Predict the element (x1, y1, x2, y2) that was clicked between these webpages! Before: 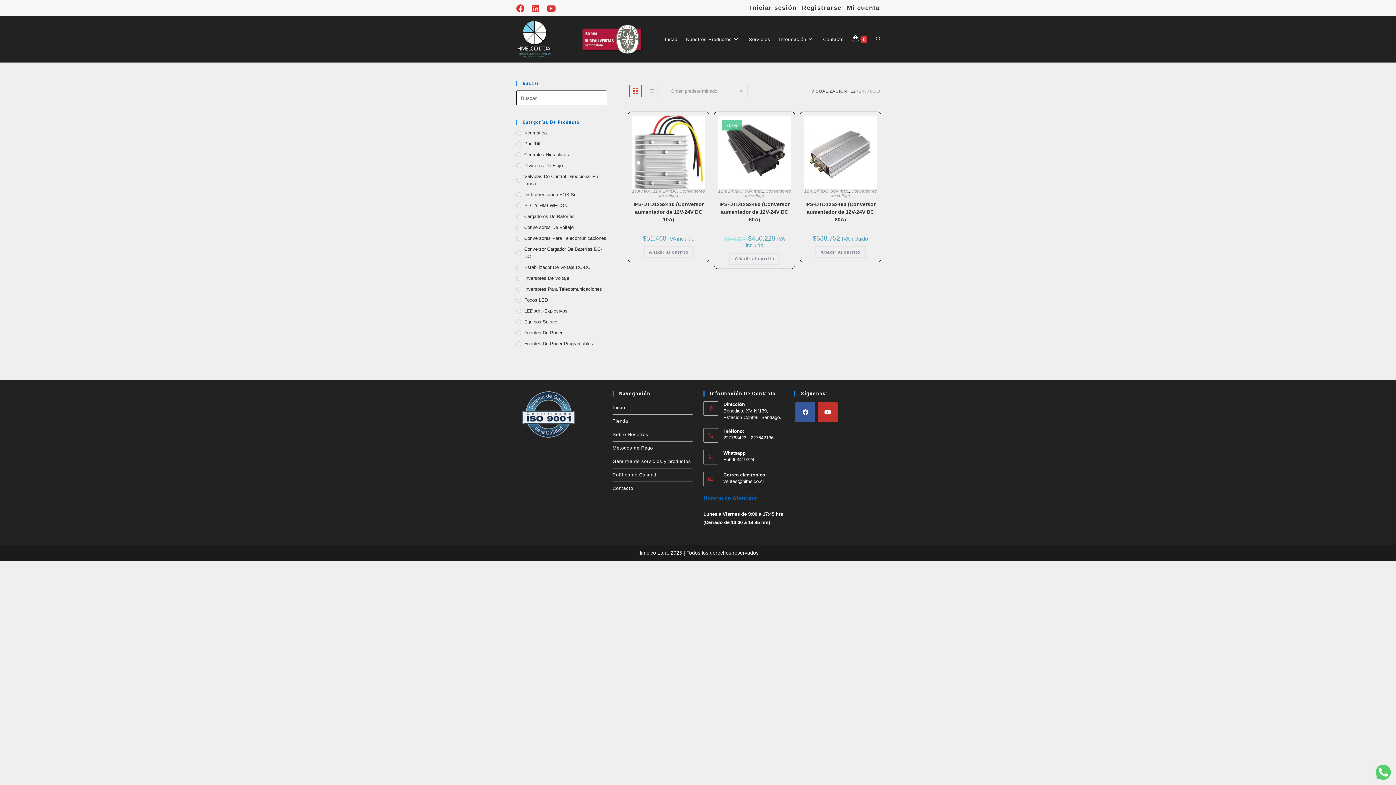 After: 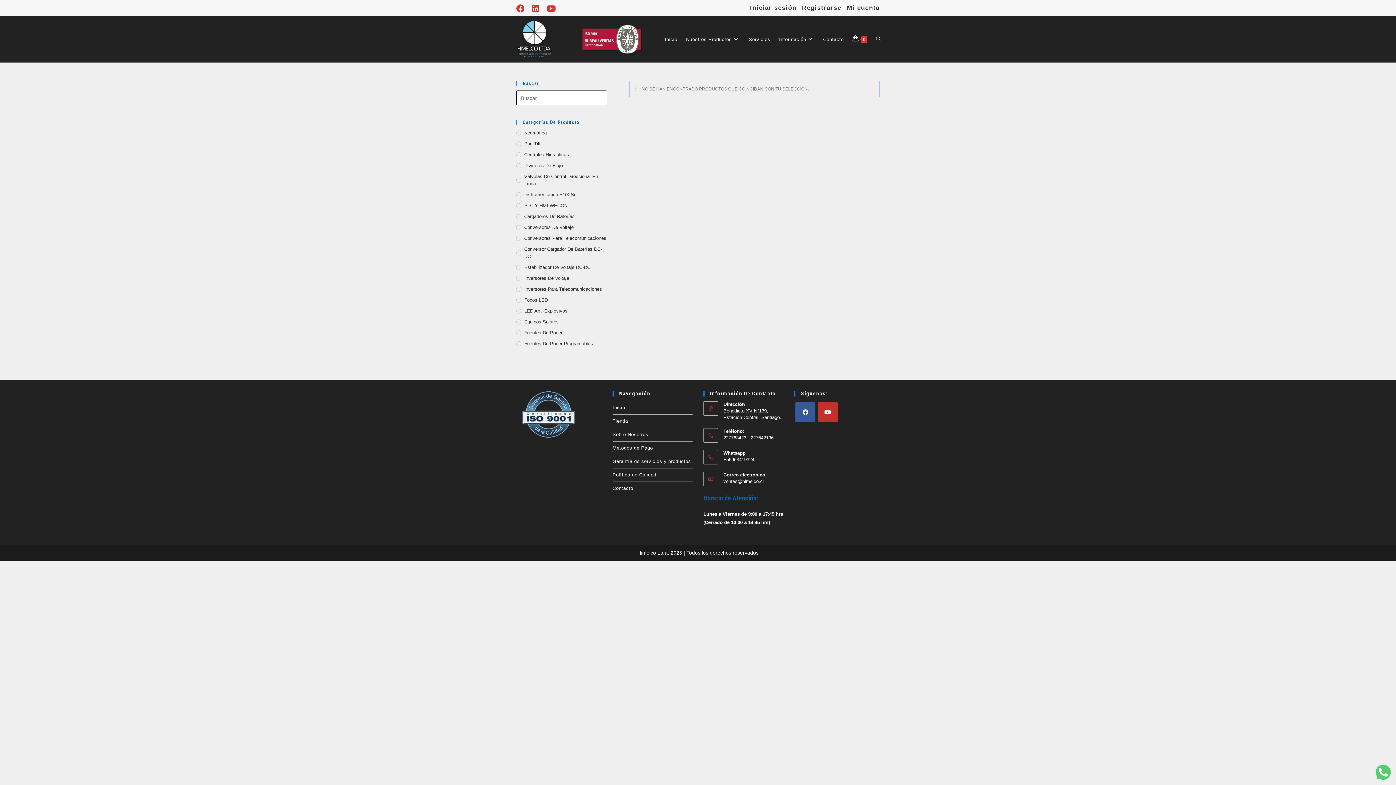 Action: bbox: (744, 16, 774, 62) label: Servicios